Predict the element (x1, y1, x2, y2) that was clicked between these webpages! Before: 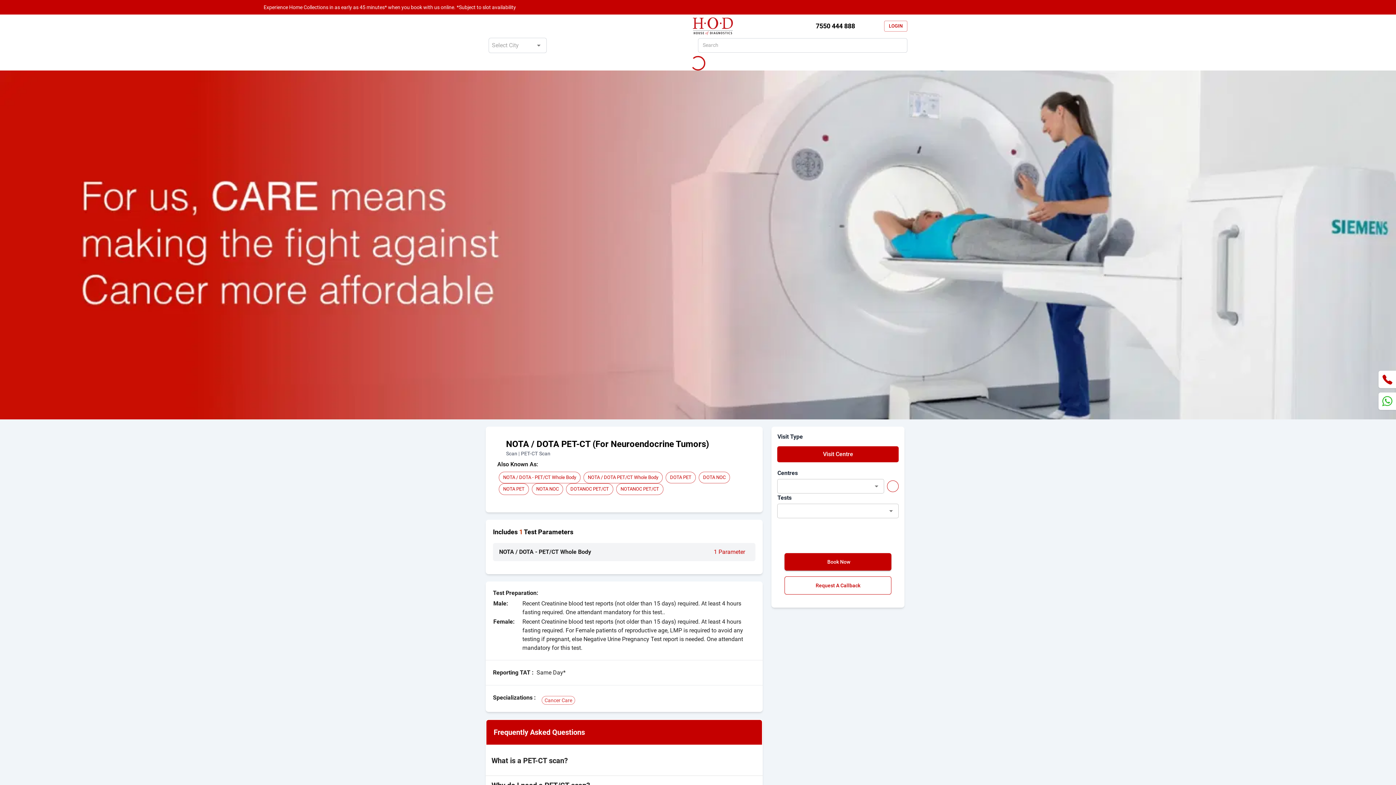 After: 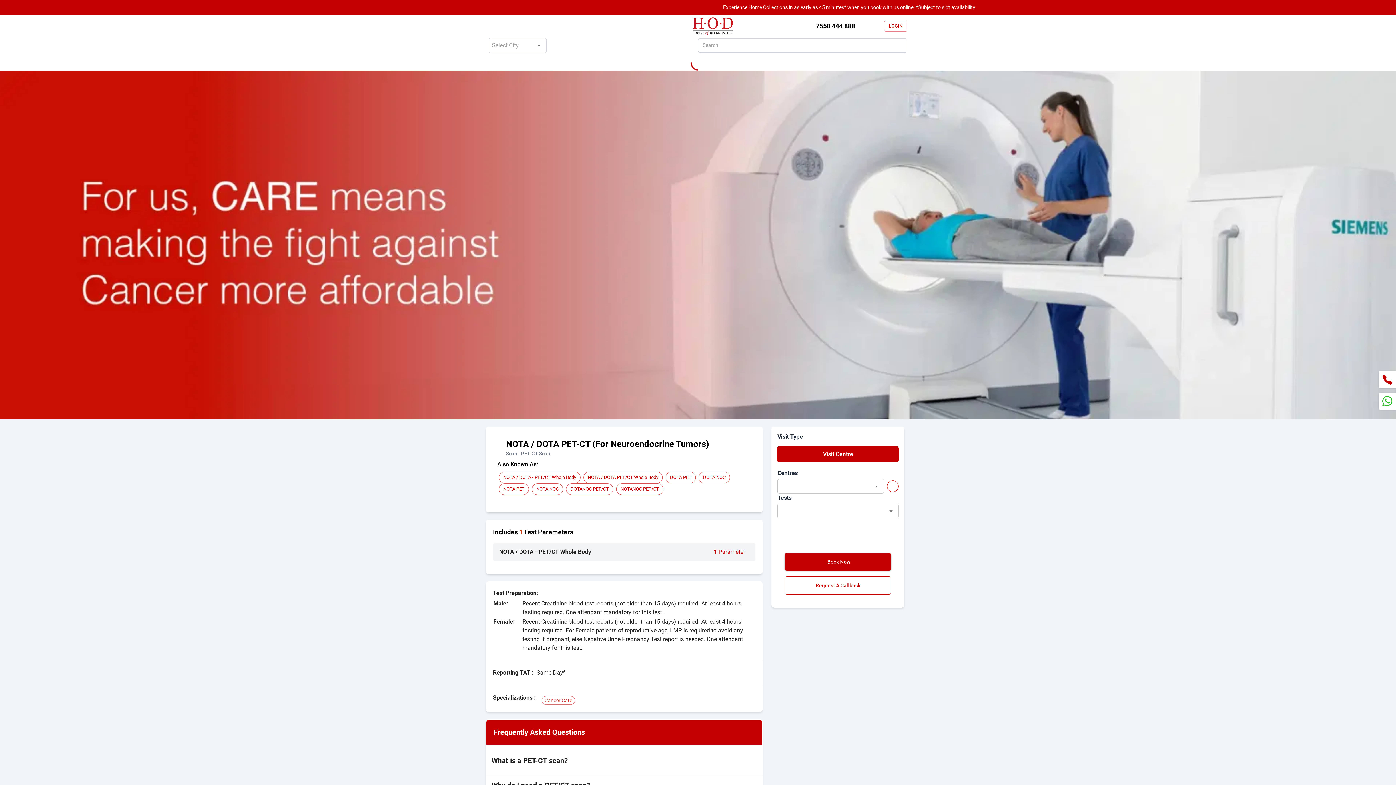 Action: label: What is a PET-CT scan? bbox: (485, 751, 763, 770)